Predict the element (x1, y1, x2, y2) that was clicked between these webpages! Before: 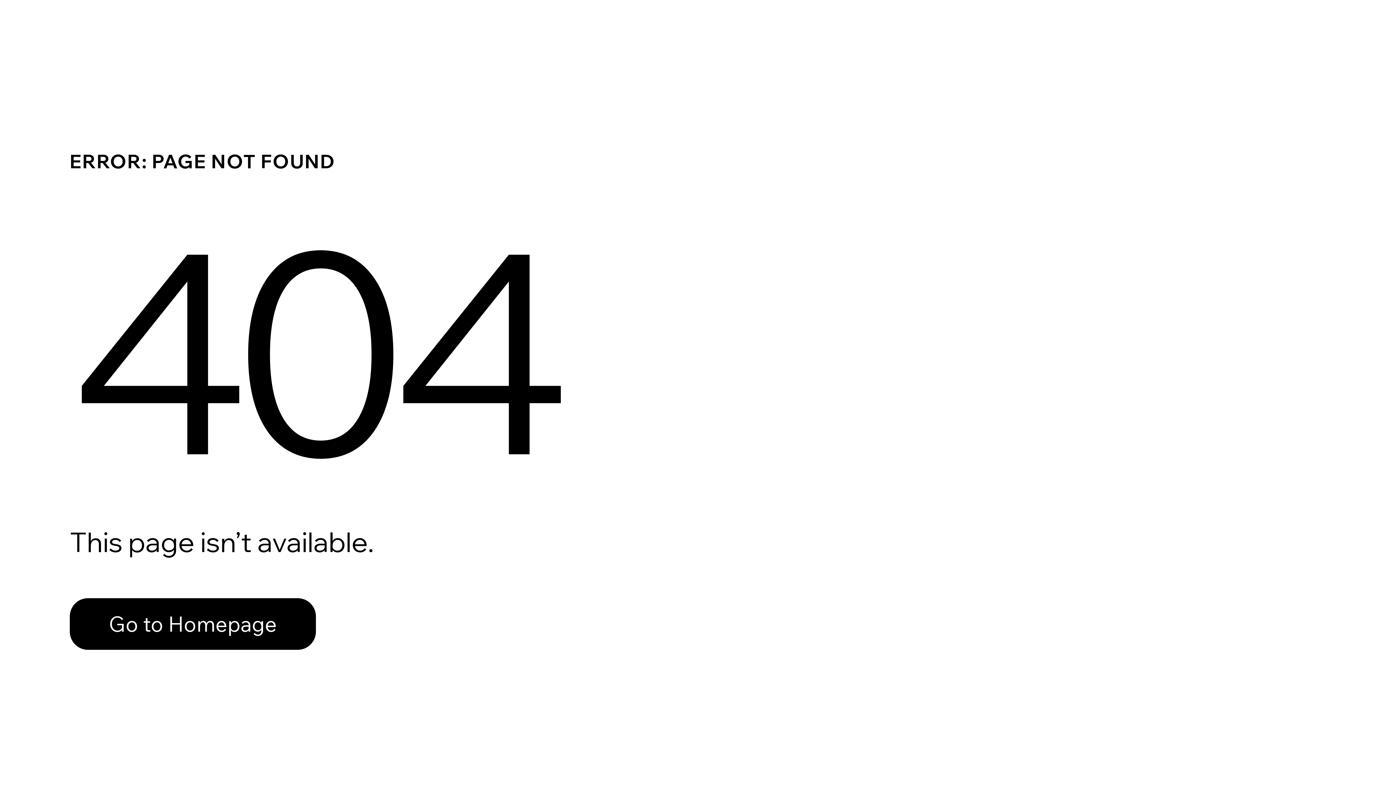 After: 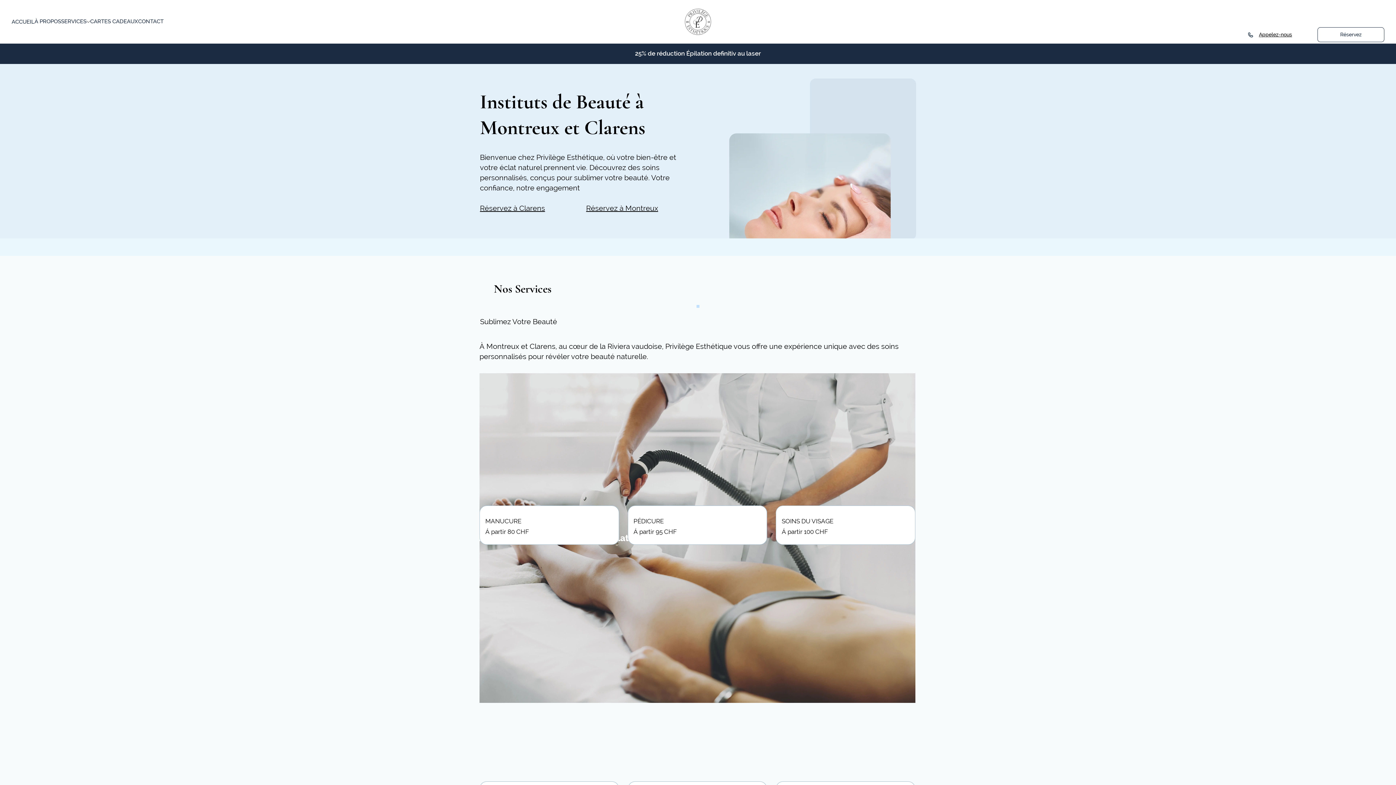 Action: bbox: (69, 582, 768, 659) label: Go to Homepage